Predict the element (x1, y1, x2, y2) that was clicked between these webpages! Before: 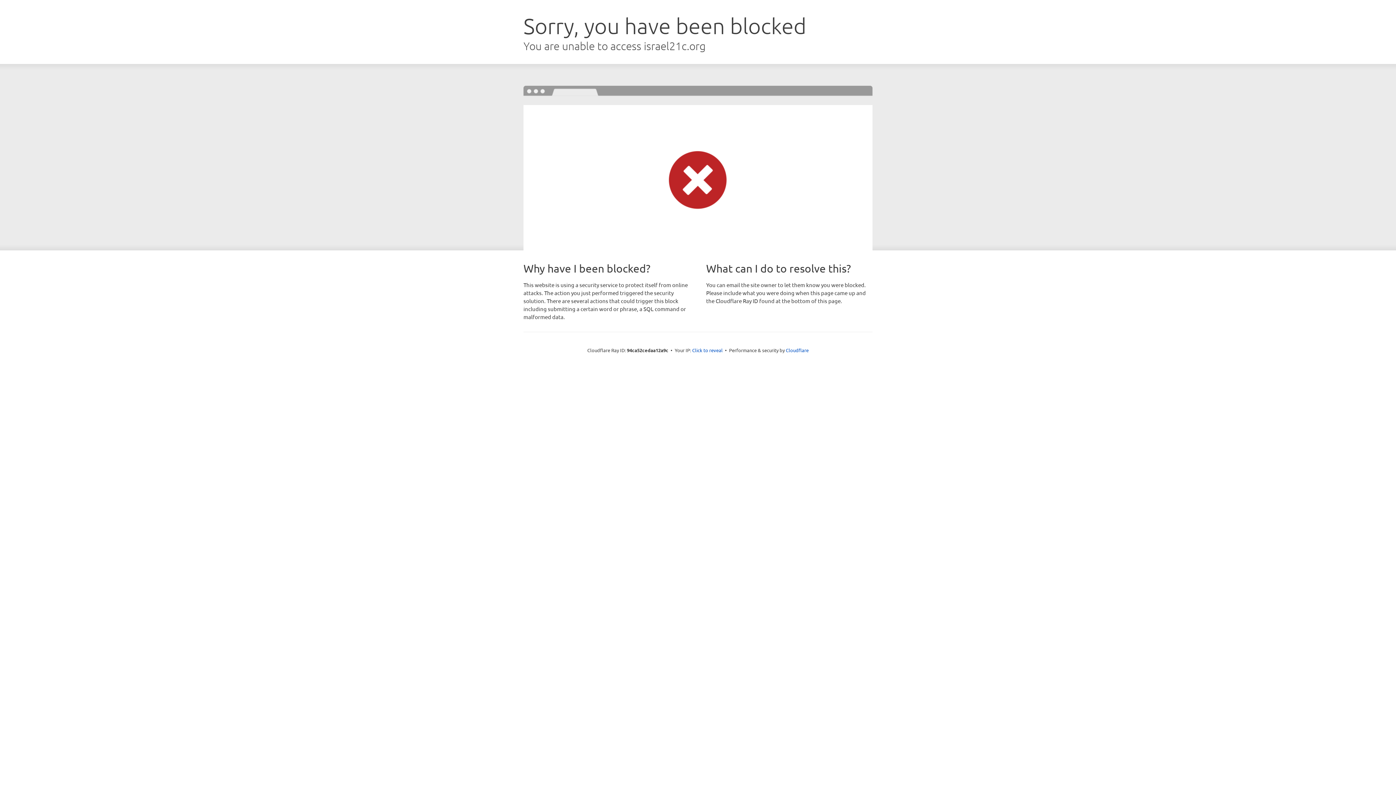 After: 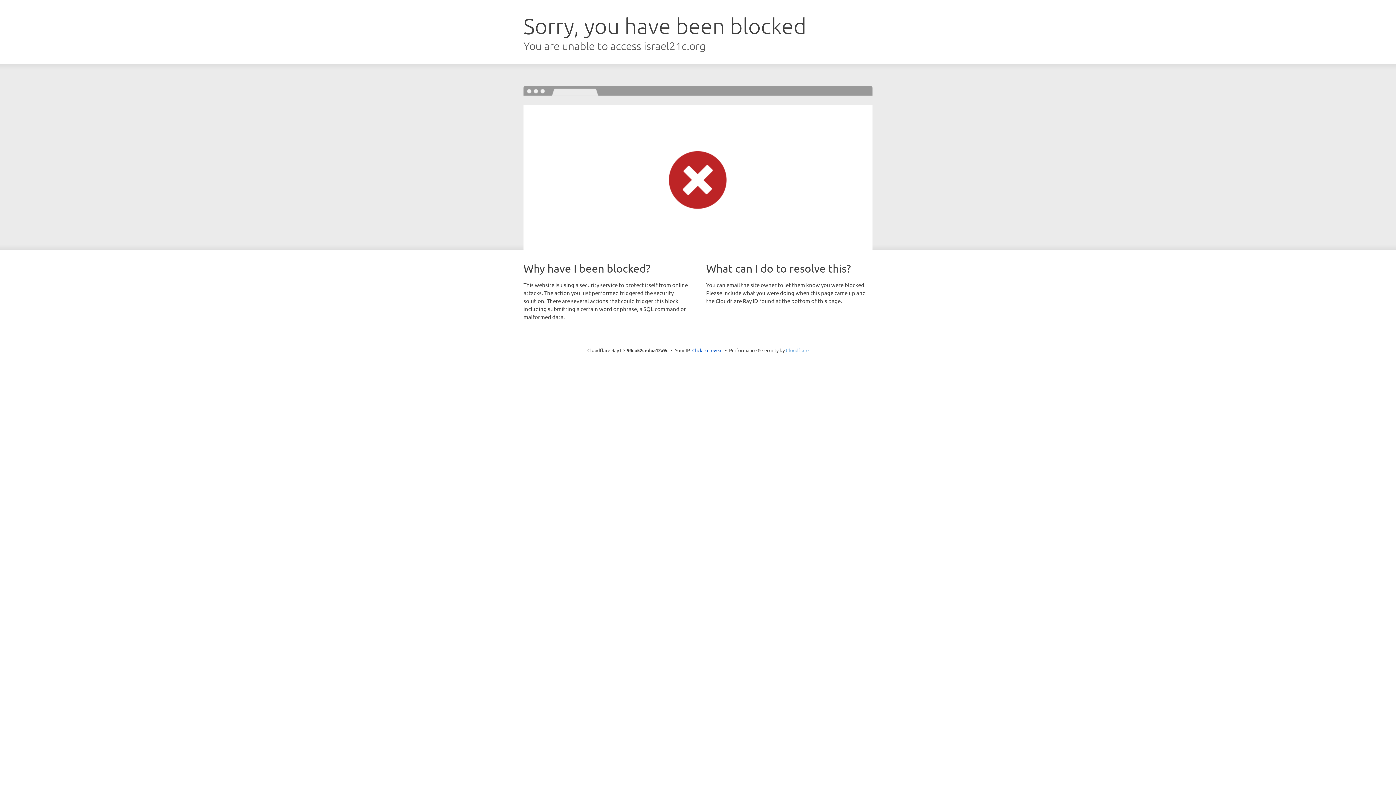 Action: label: Cloudflare bbox: (786, 347, 808, 353)